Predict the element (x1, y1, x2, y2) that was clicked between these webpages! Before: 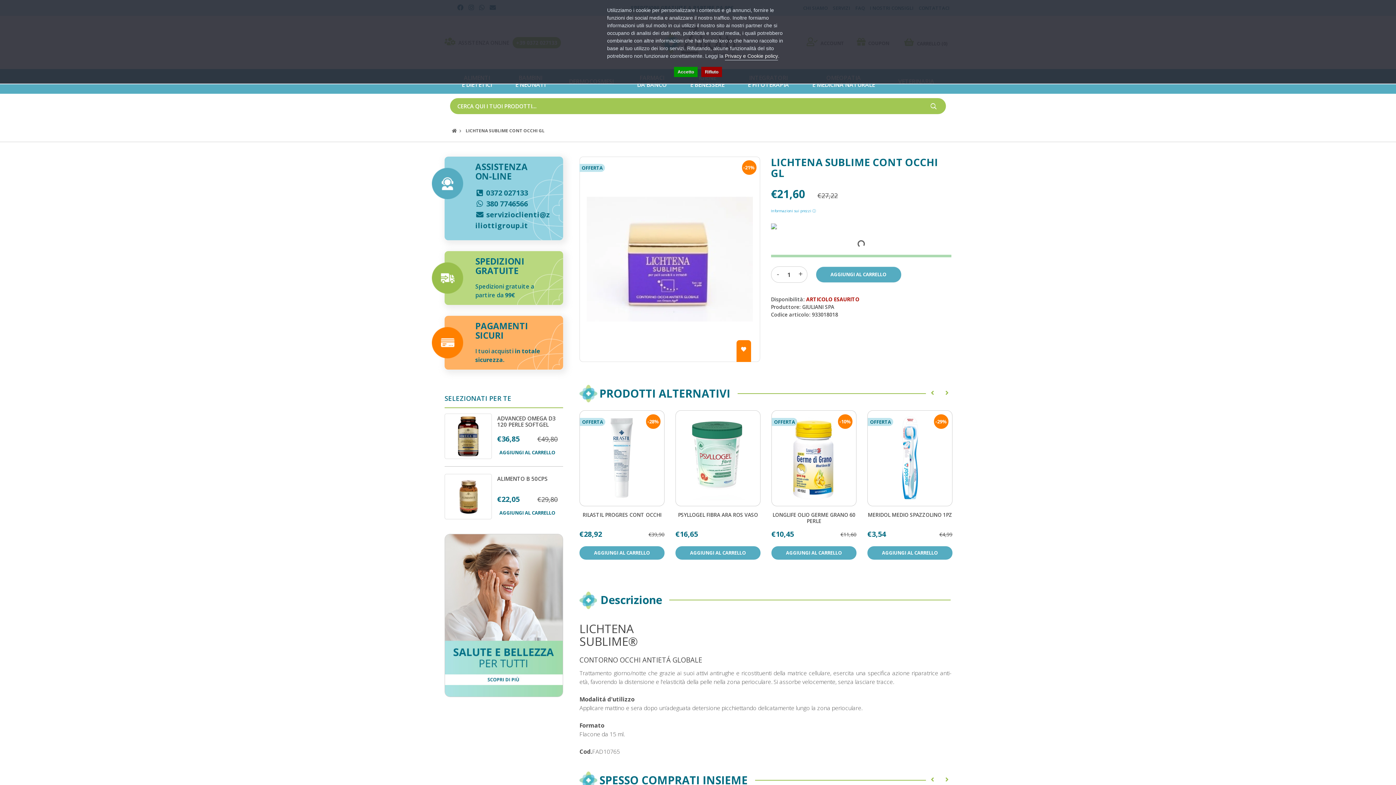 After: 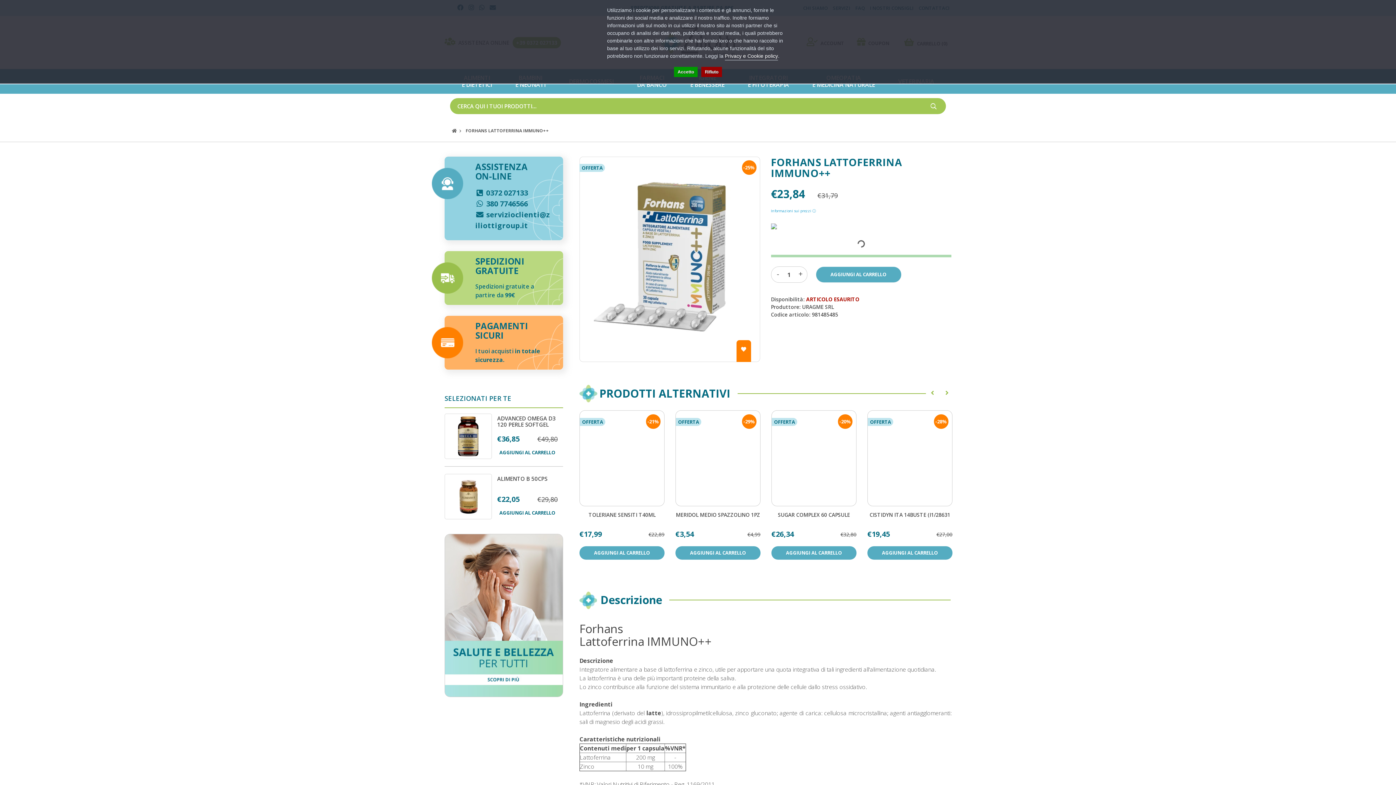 Action: label: FORHANS LATTOFERRINA IMMUNO++ bbox: (782, 511, 845, 524)